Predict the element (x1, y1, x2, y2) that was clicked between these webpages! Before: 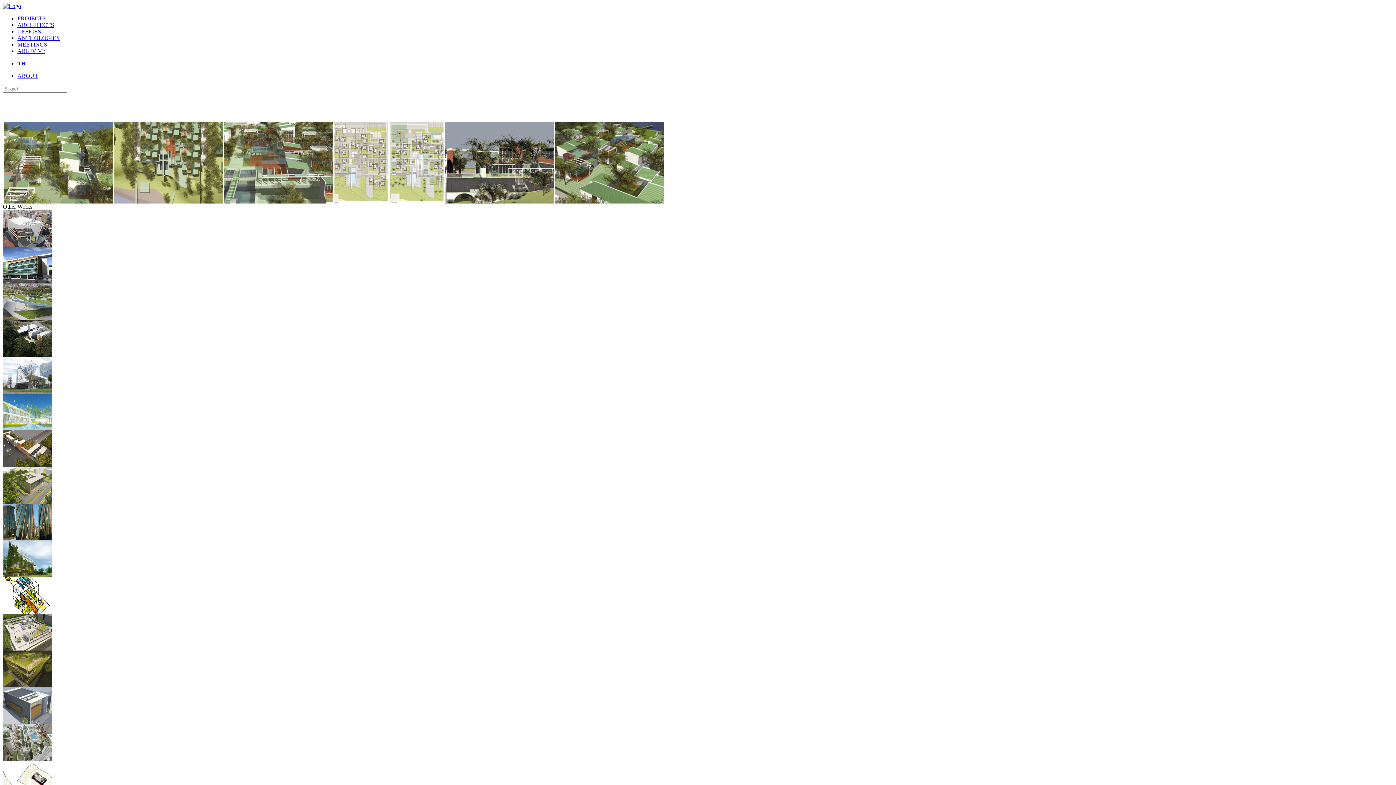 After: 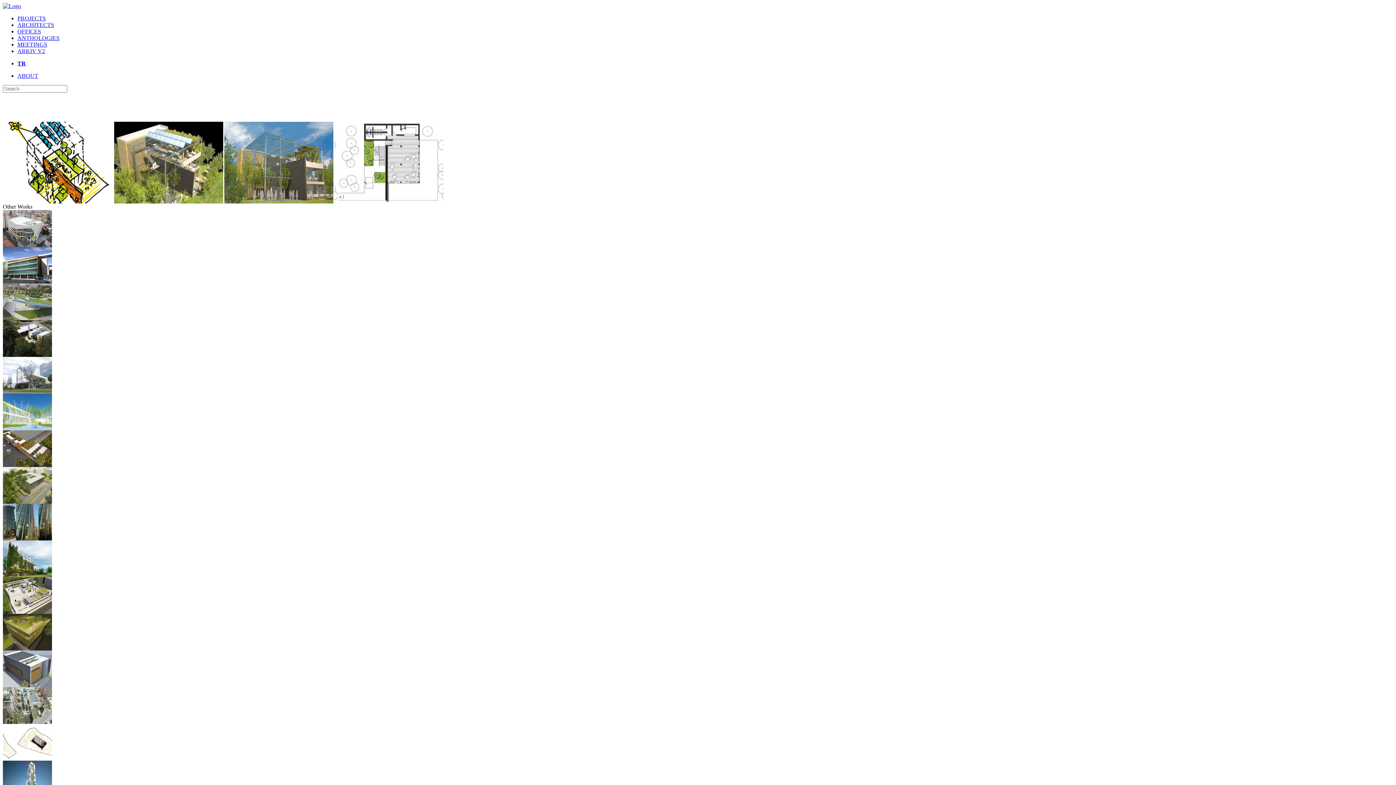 Action: bbox: (2, 609, 52, 615)